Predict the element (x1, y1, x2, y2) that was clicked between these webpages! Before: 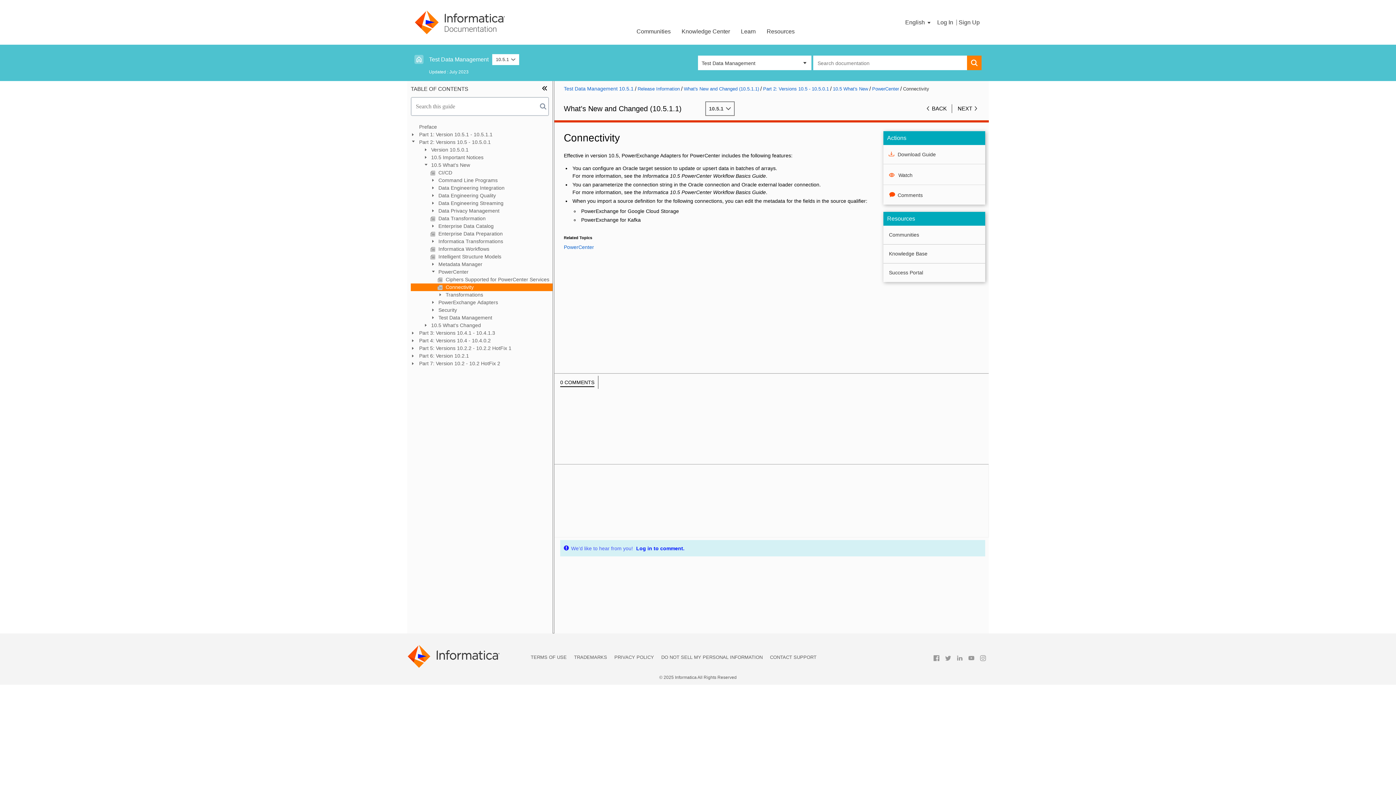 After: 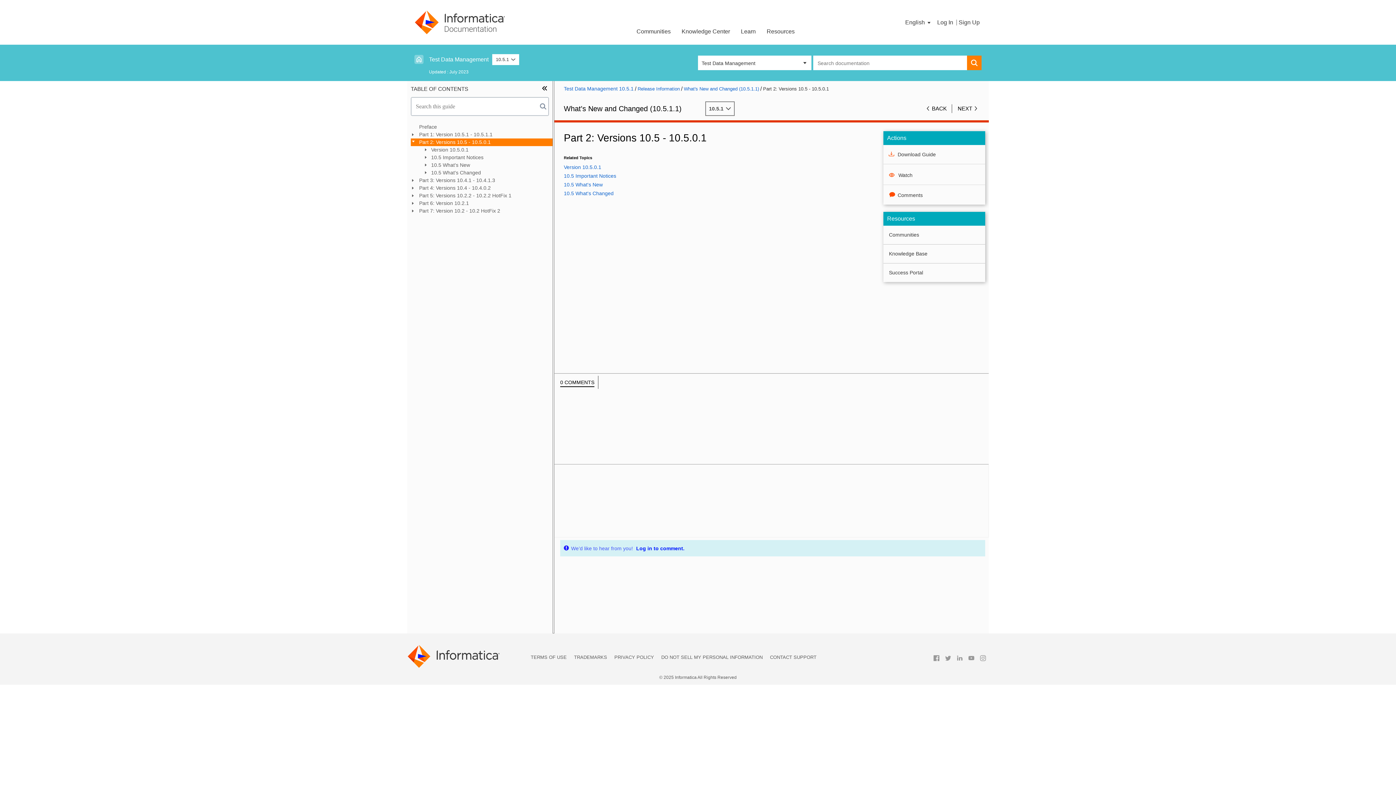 Action: bbox: (410, 138, 552, 146) label: Part 2: Versions 10.5 - 10.5.0.1